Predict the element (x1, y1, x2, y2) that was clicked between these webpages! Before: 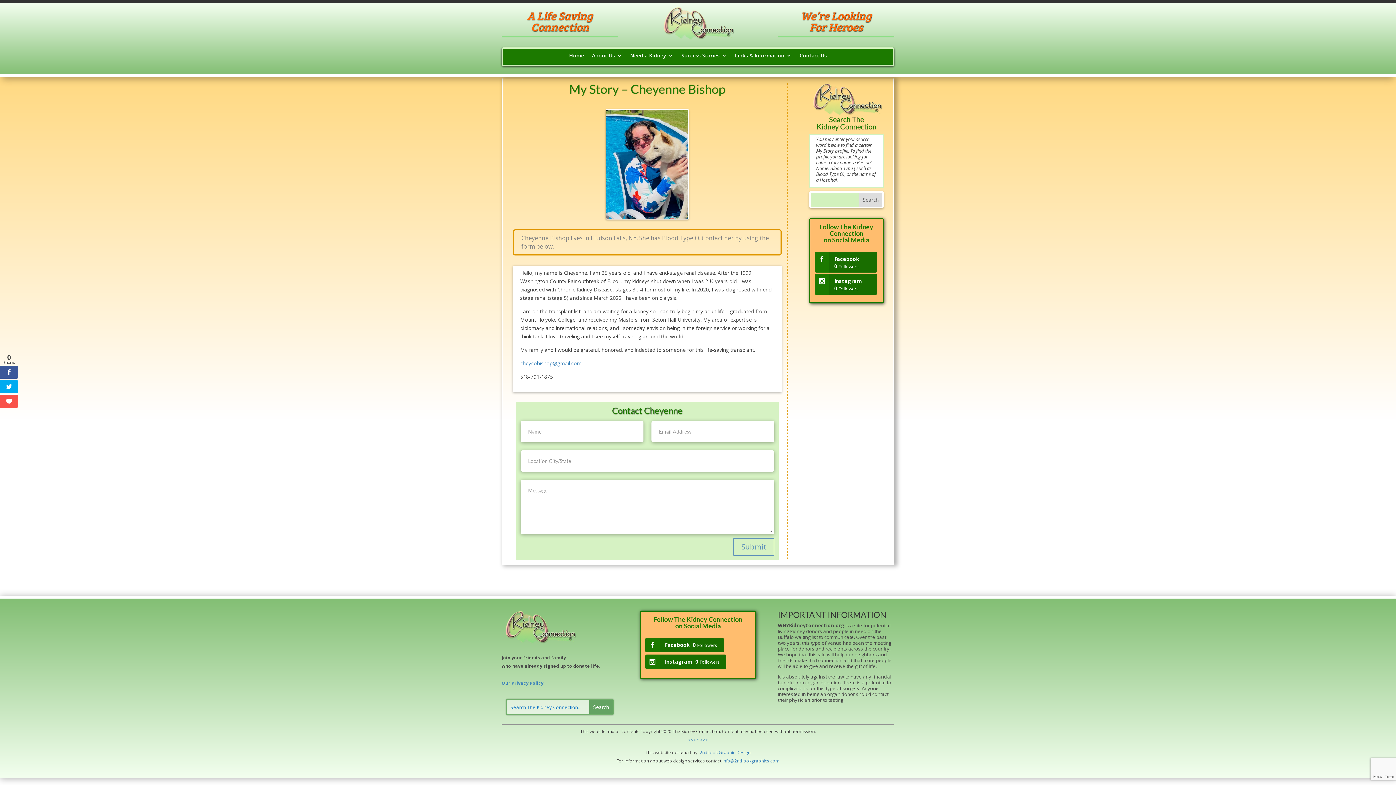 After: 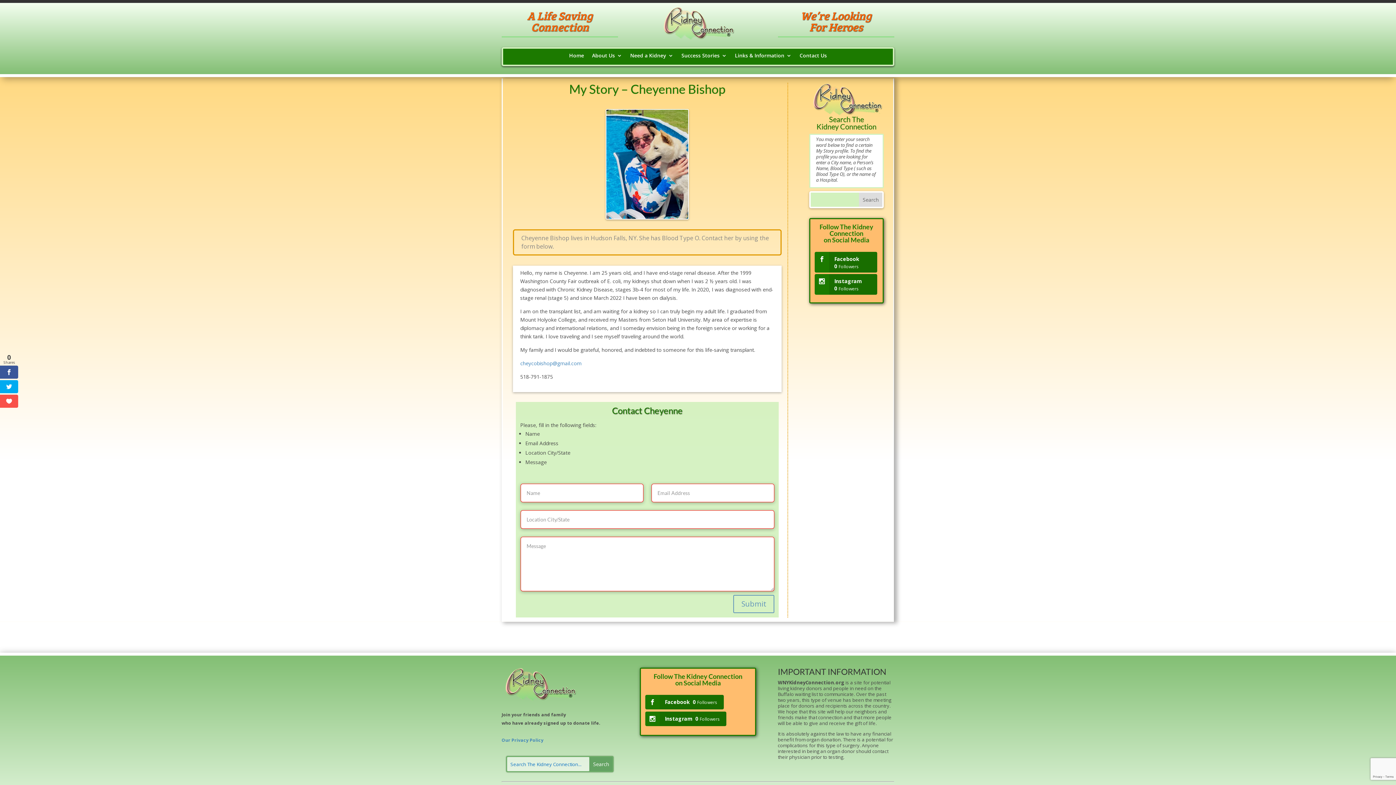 Action: bbox: (733, 538, 774, 556) label: Submit